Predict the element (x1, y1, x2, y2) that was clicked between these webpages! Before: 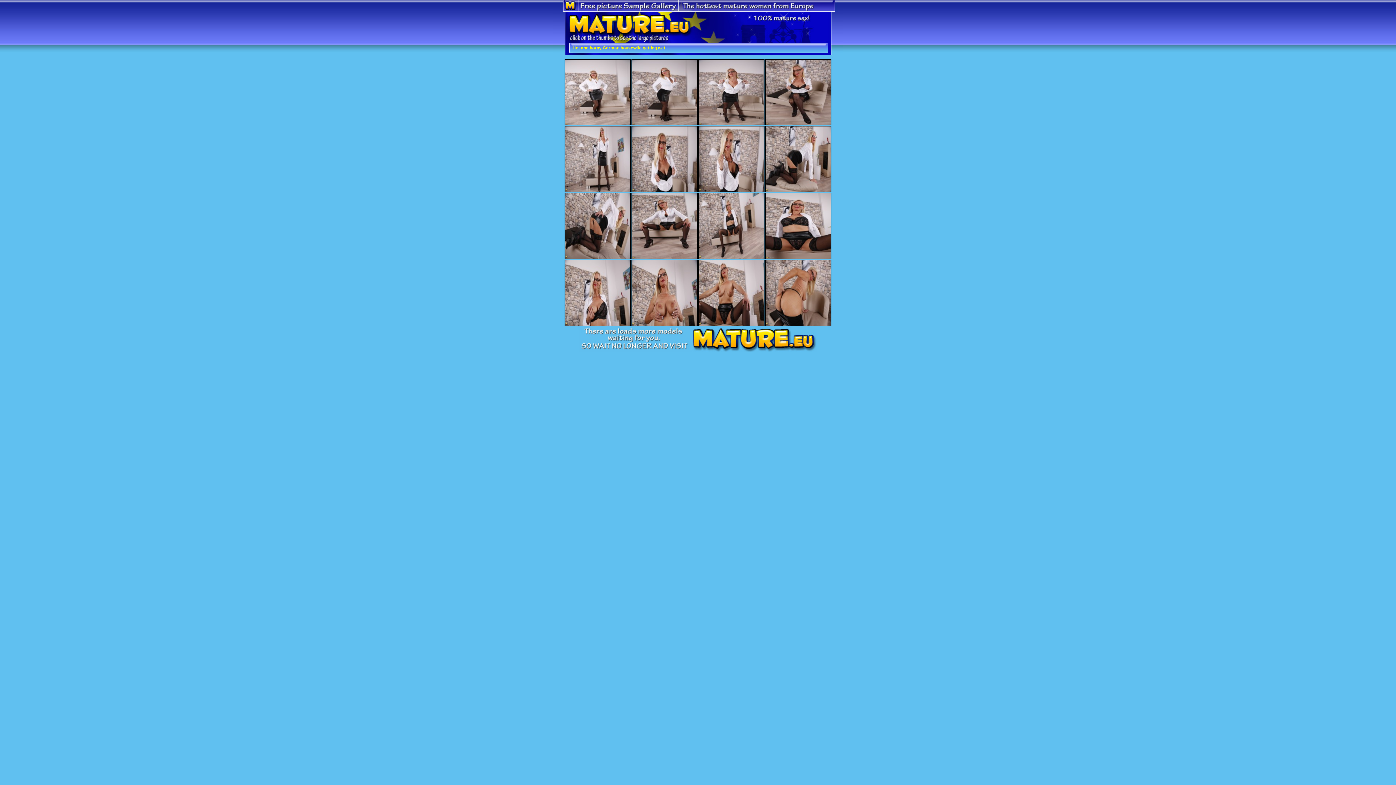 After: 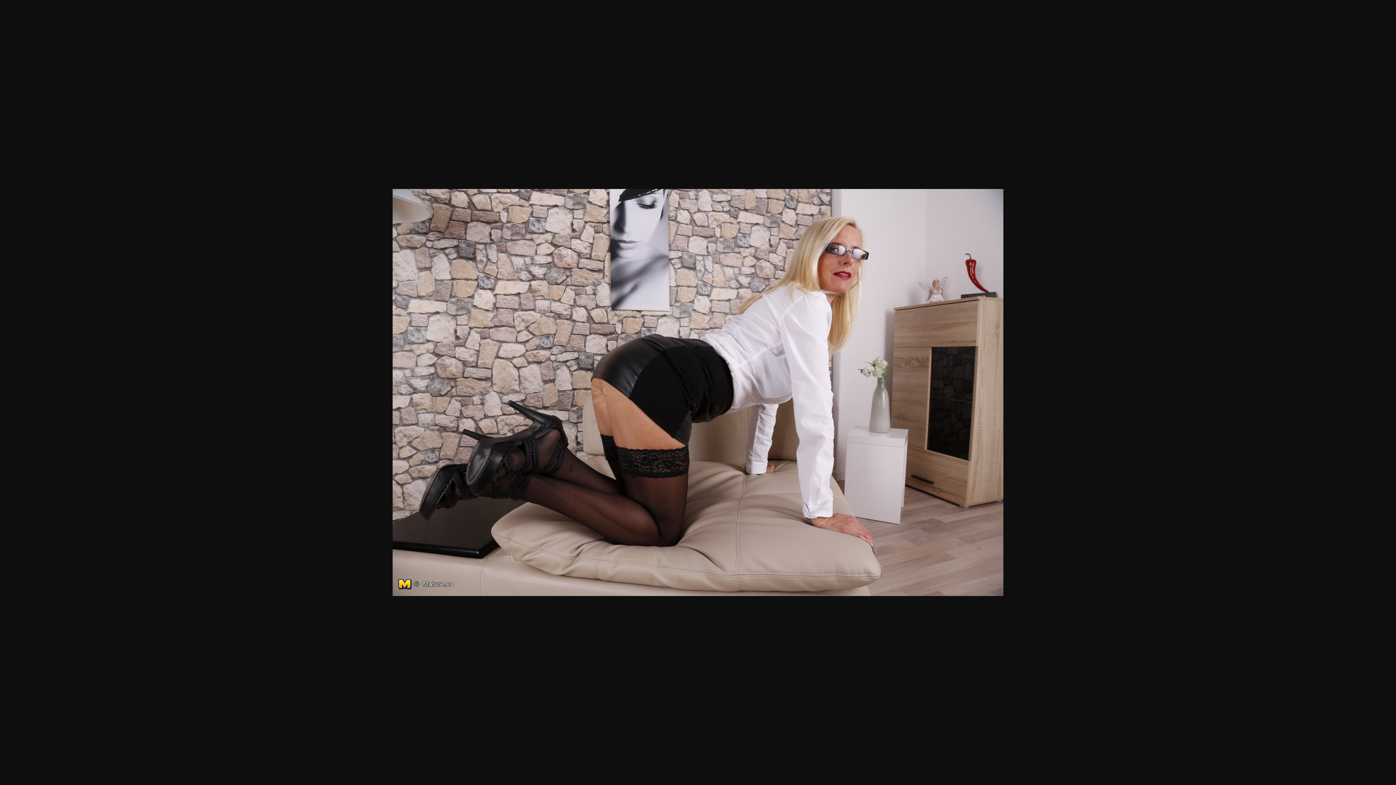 Action: bbox: (765, 186, 831, 193)